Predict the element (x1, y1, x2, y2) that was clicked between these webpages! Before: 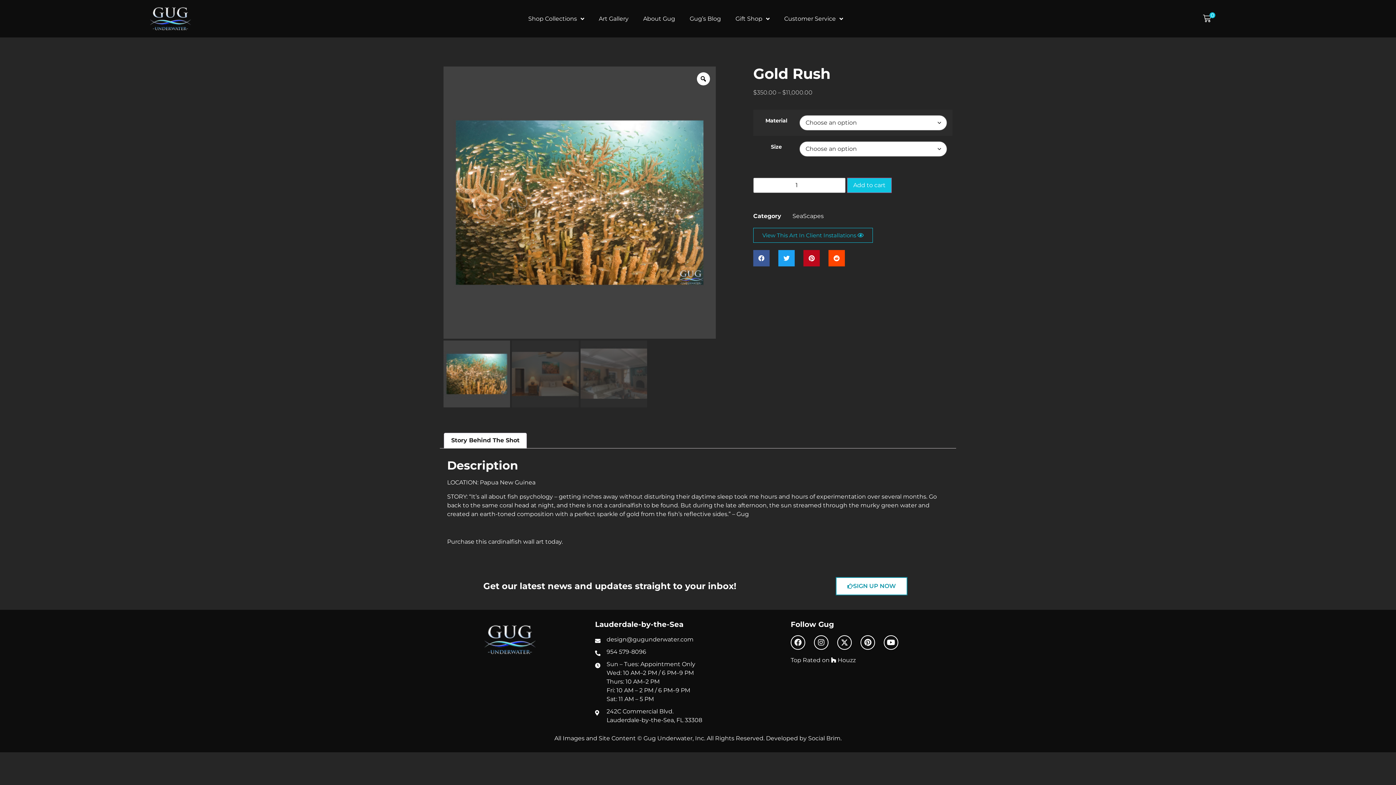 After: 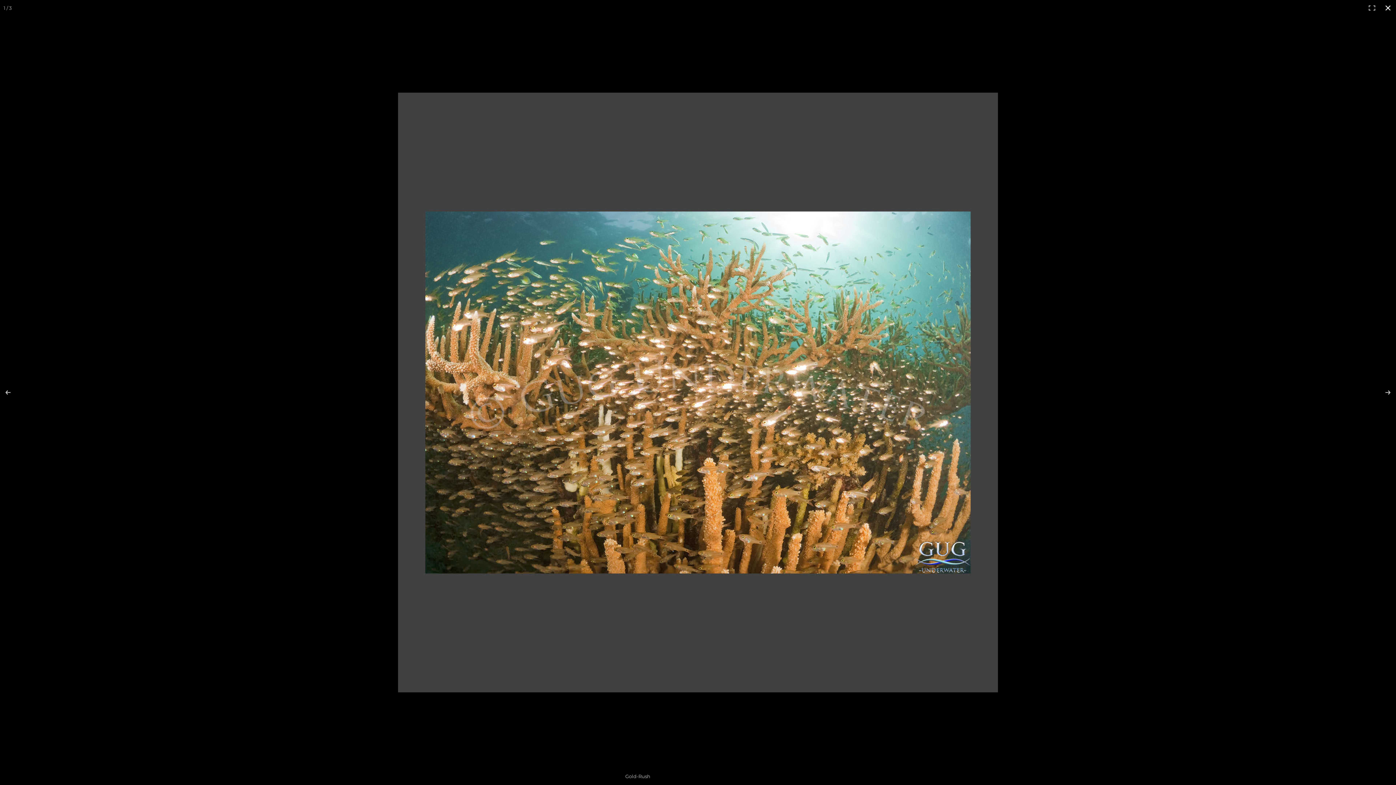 Action: bbox: (697, 72, 710, 85)